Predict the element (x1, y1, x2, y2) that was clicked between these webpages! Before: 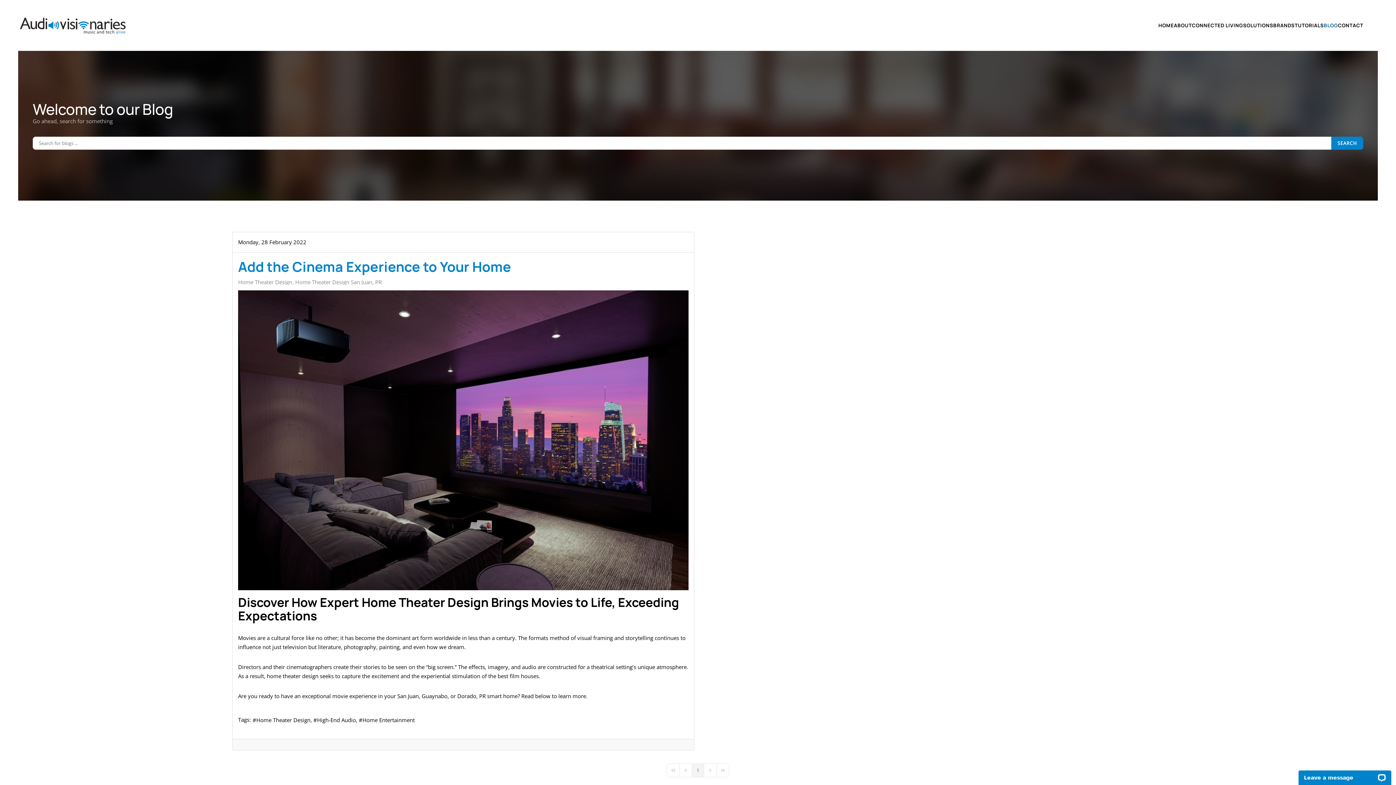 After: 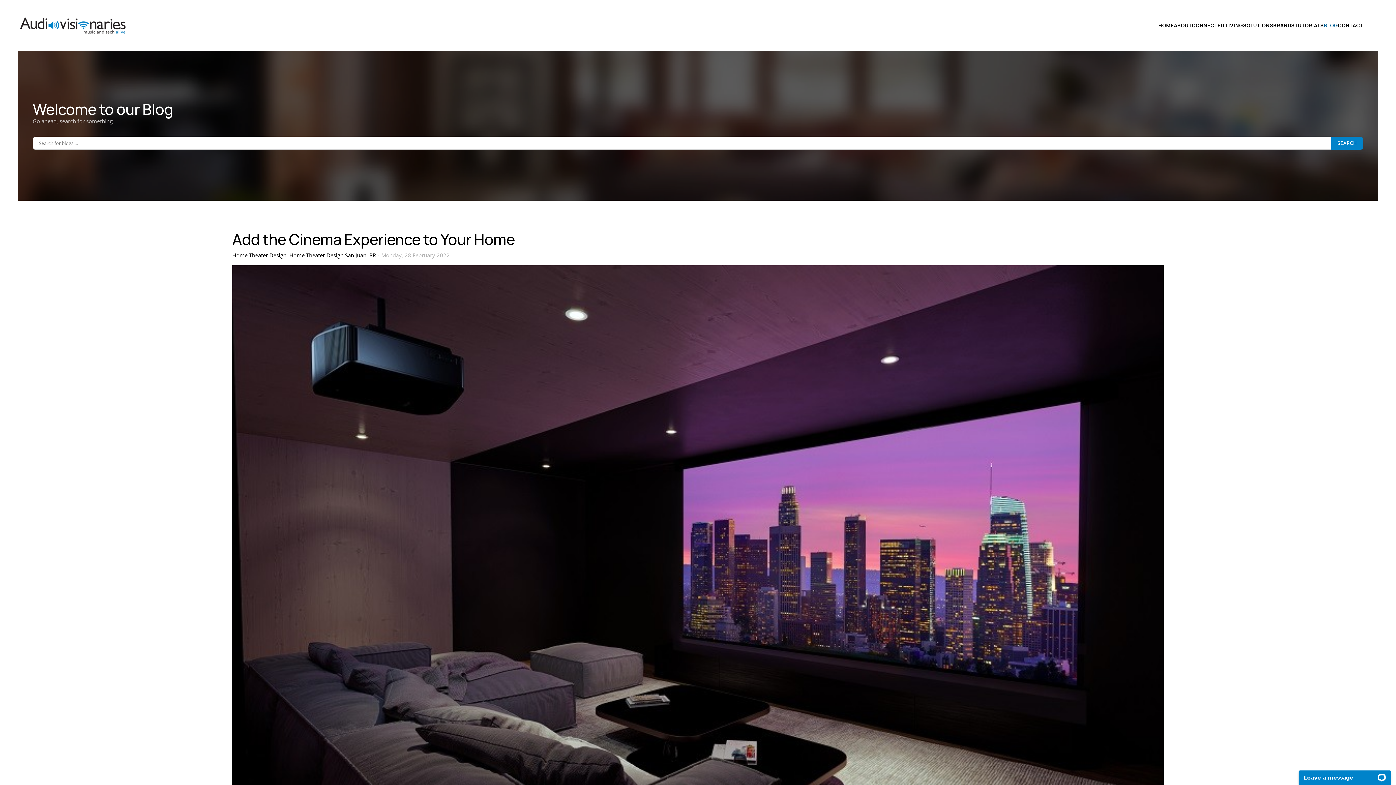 Action: bbox: (238, 257, 511, 276) label: Add the Cinema Experience to Your Home